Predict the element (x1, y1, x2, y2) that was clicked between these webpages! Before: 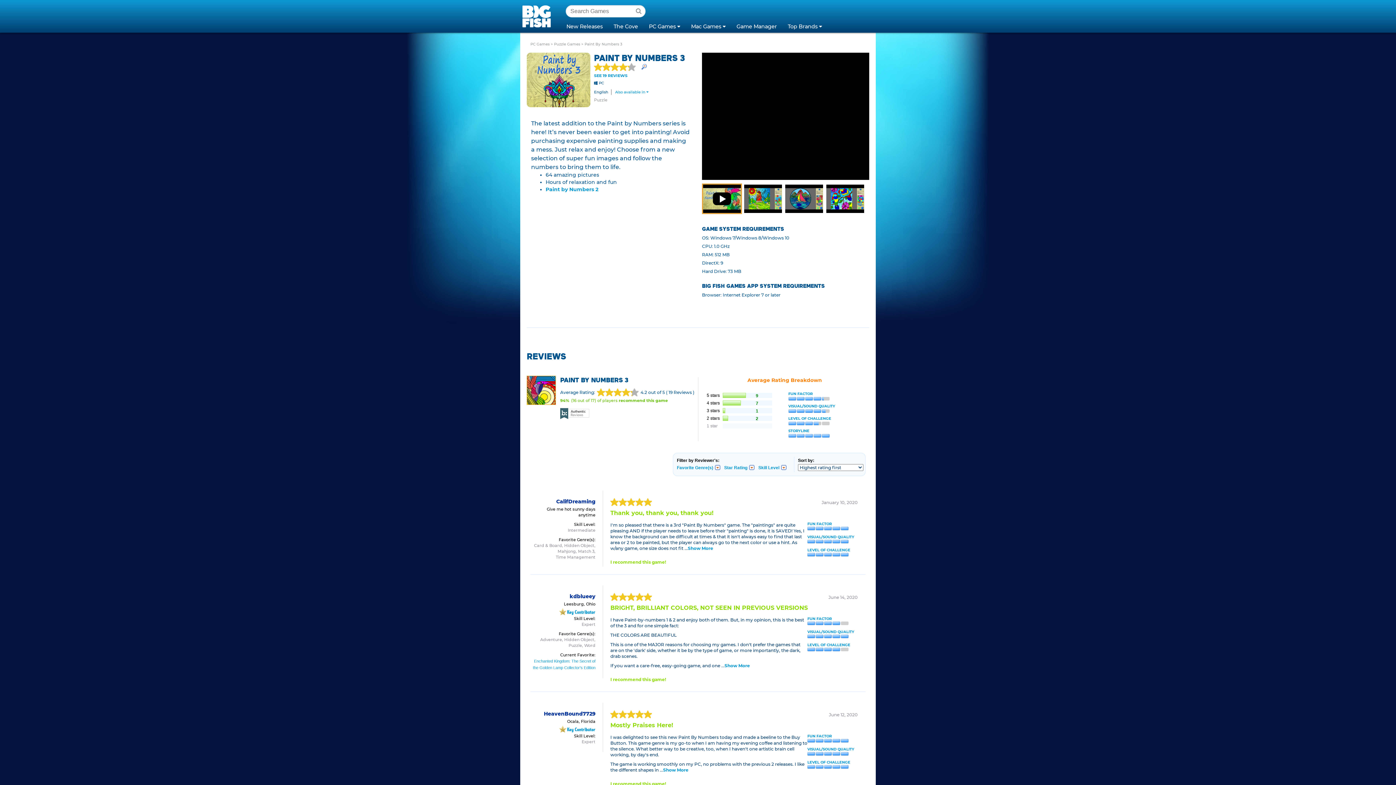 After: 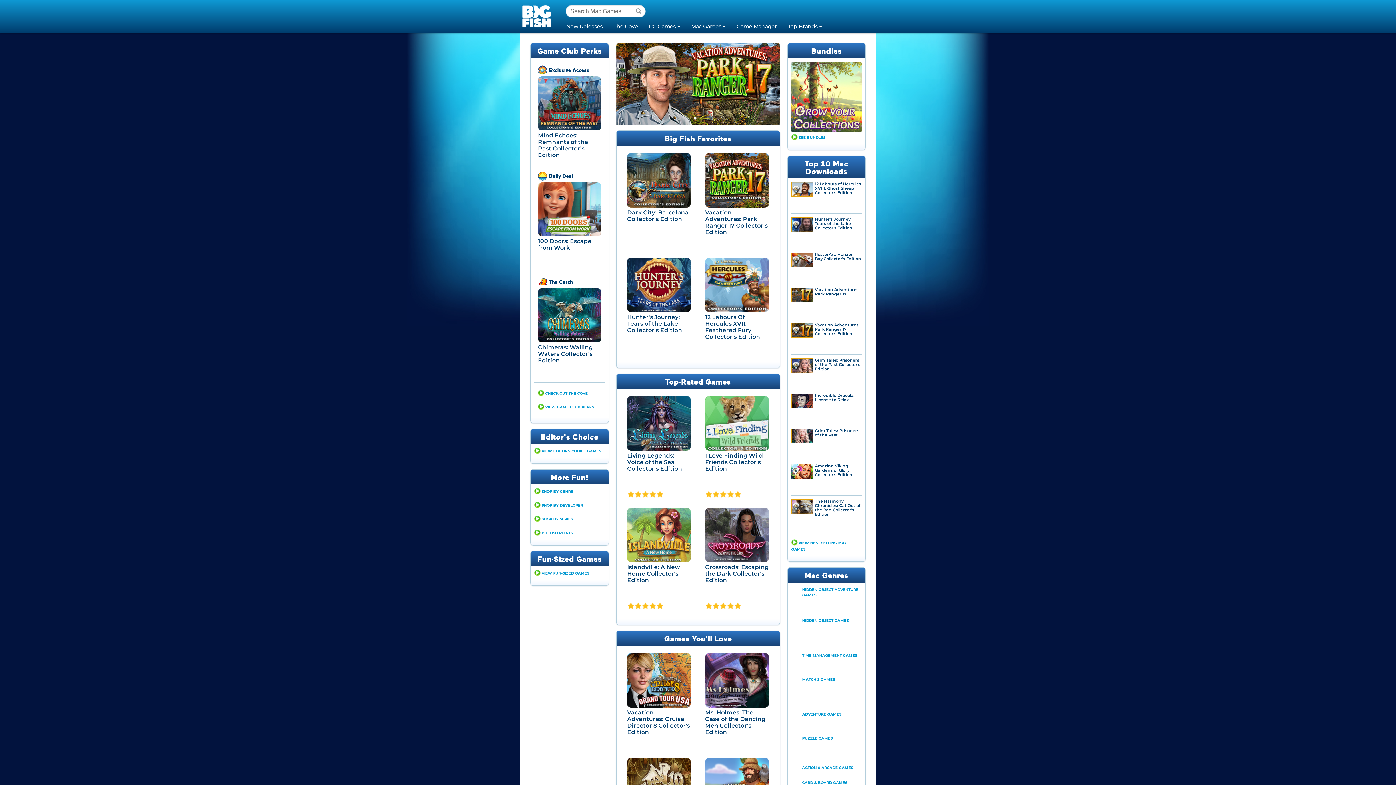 Action: label: Mac Games  bbox: (685, 19, 731, 32)